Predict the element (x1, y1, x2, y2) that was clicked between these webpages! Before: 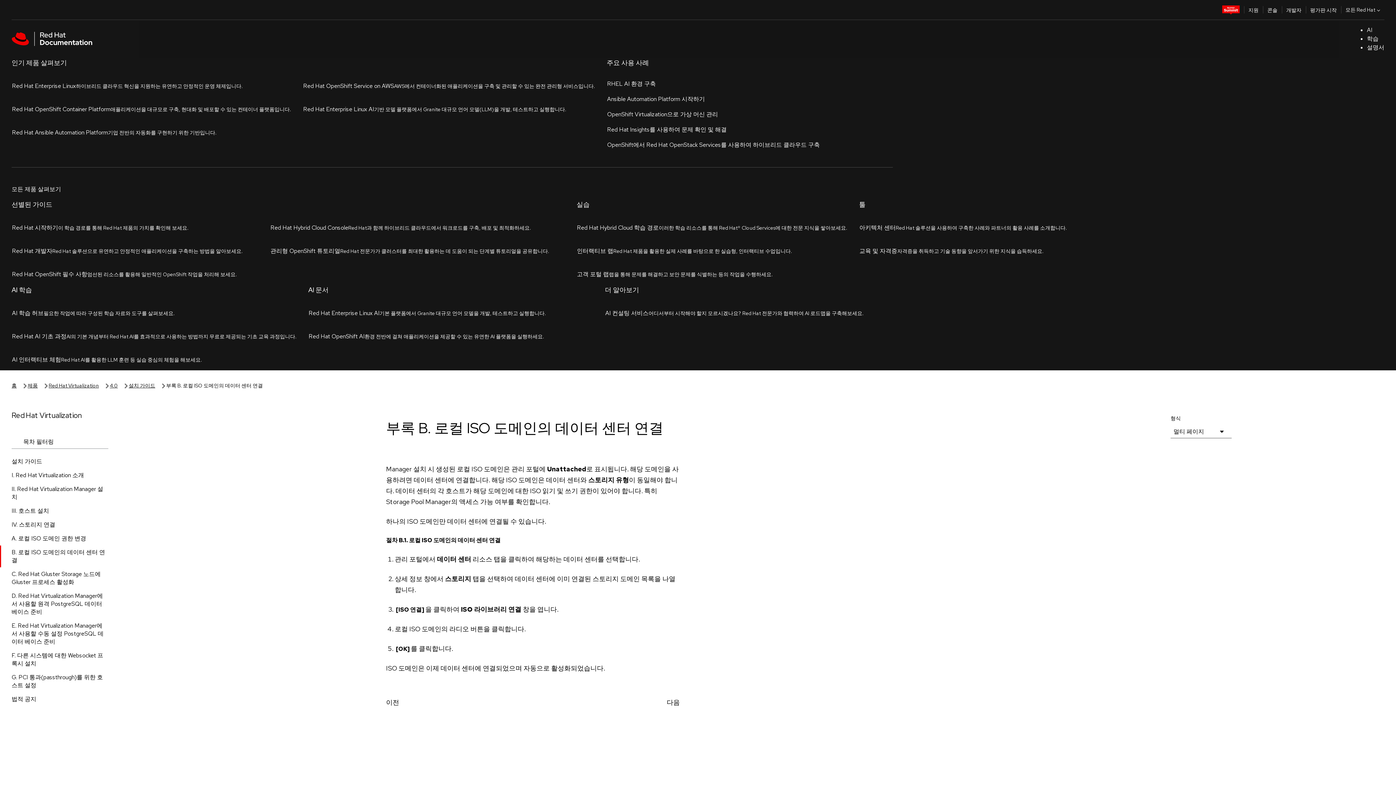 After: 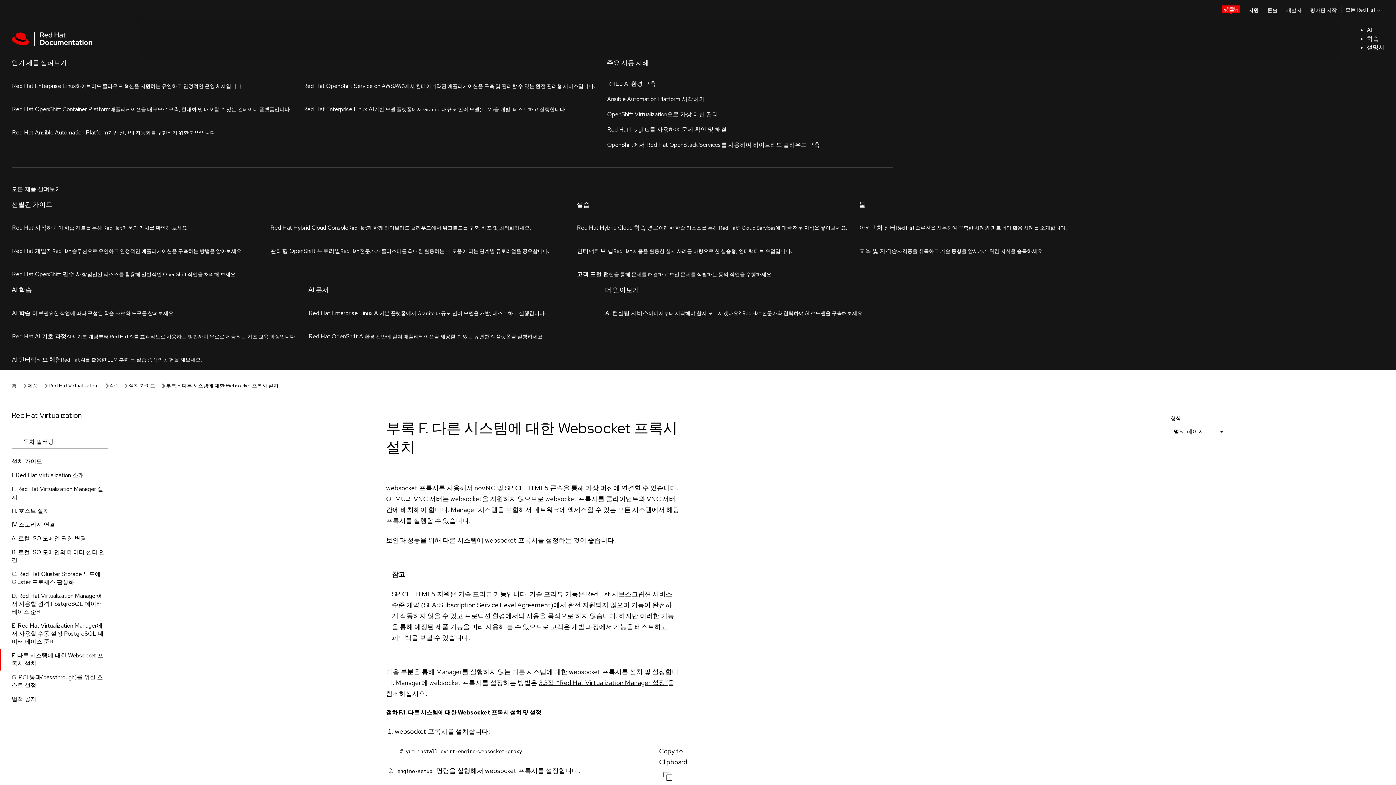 Action: label: F. 다른 시스템에 대한 Websocket 프록시 설치 bbox: (0, 324, 120, 346)